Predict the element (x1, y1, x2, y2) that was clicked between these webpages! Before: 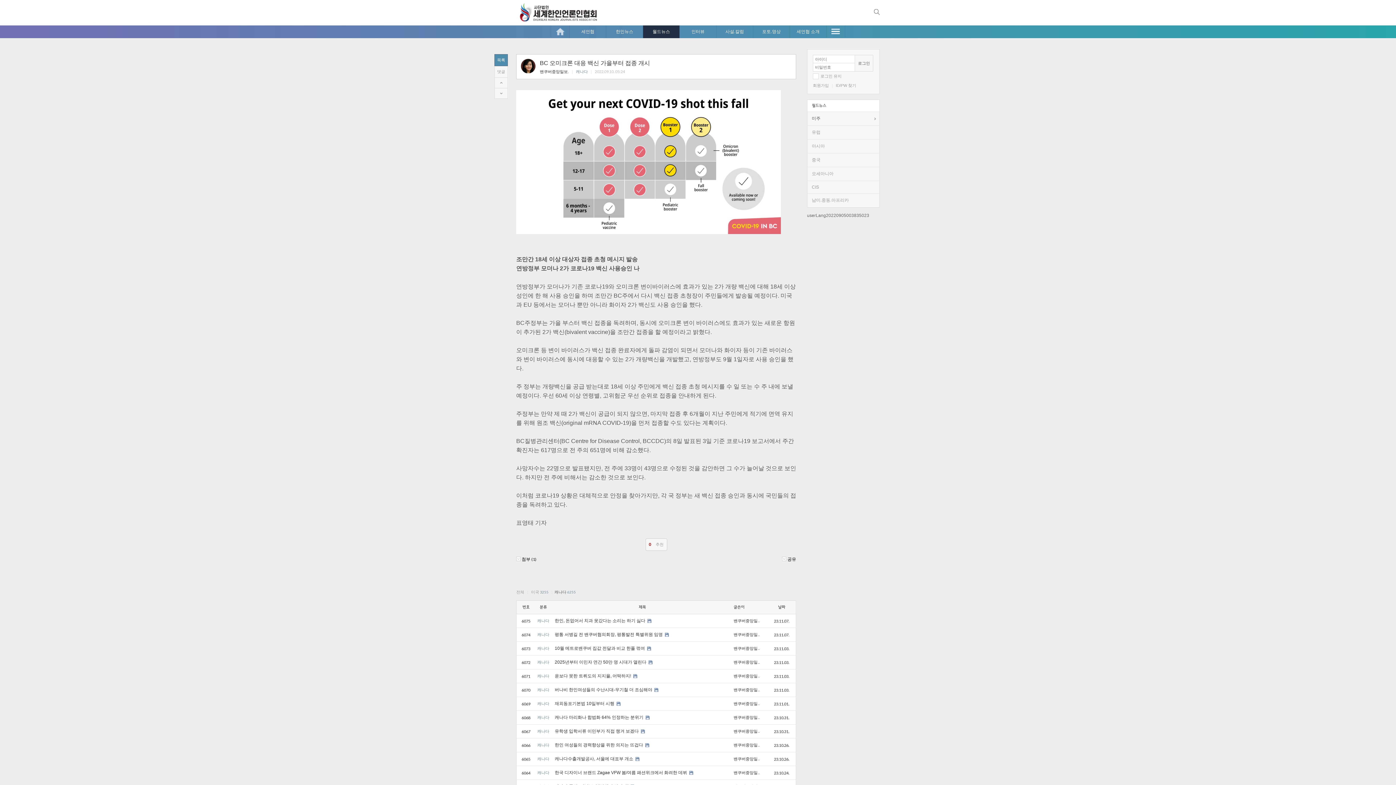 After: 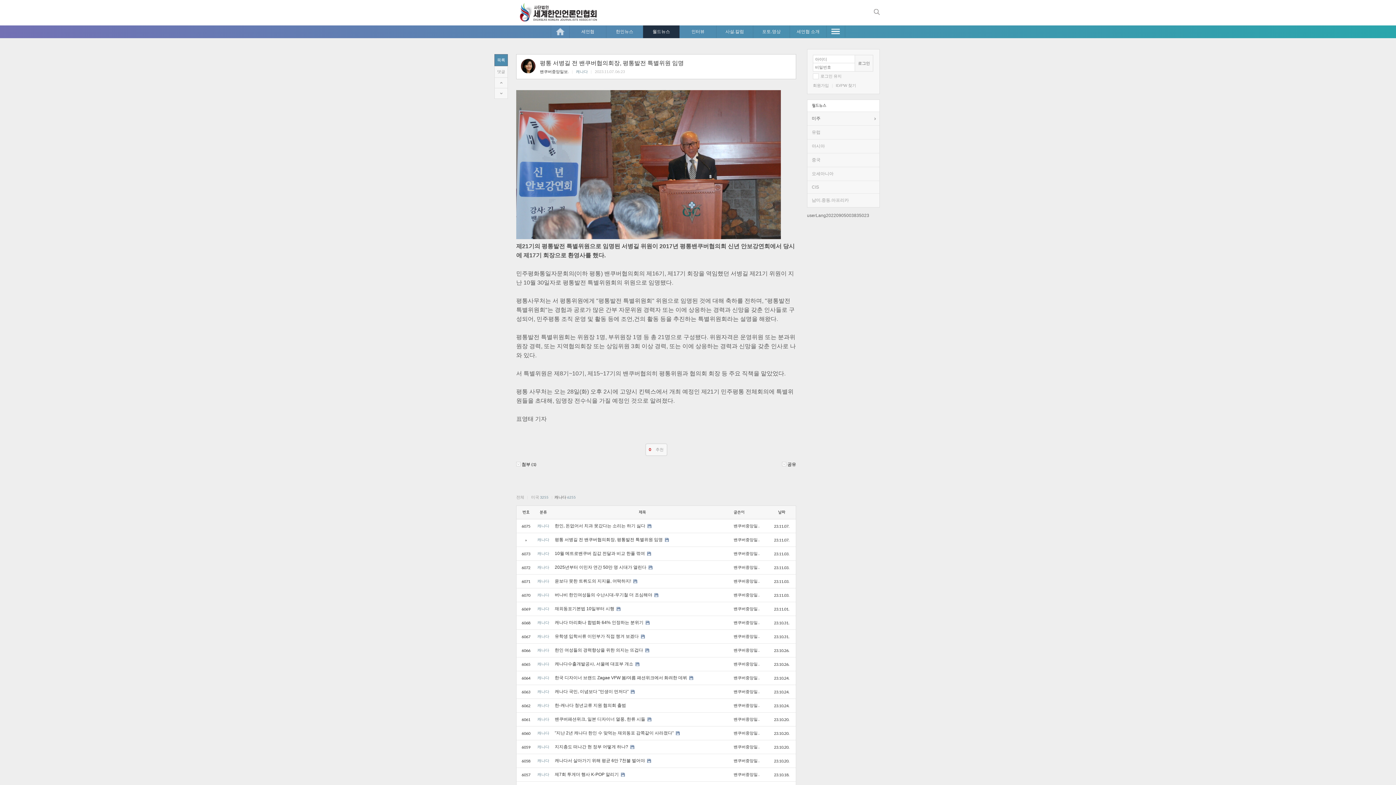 Action: bbox: (554, 632, 662, 637) label: 평통 서병길 전 밴쿠버협의회장, 평통발전 특별위원 임명